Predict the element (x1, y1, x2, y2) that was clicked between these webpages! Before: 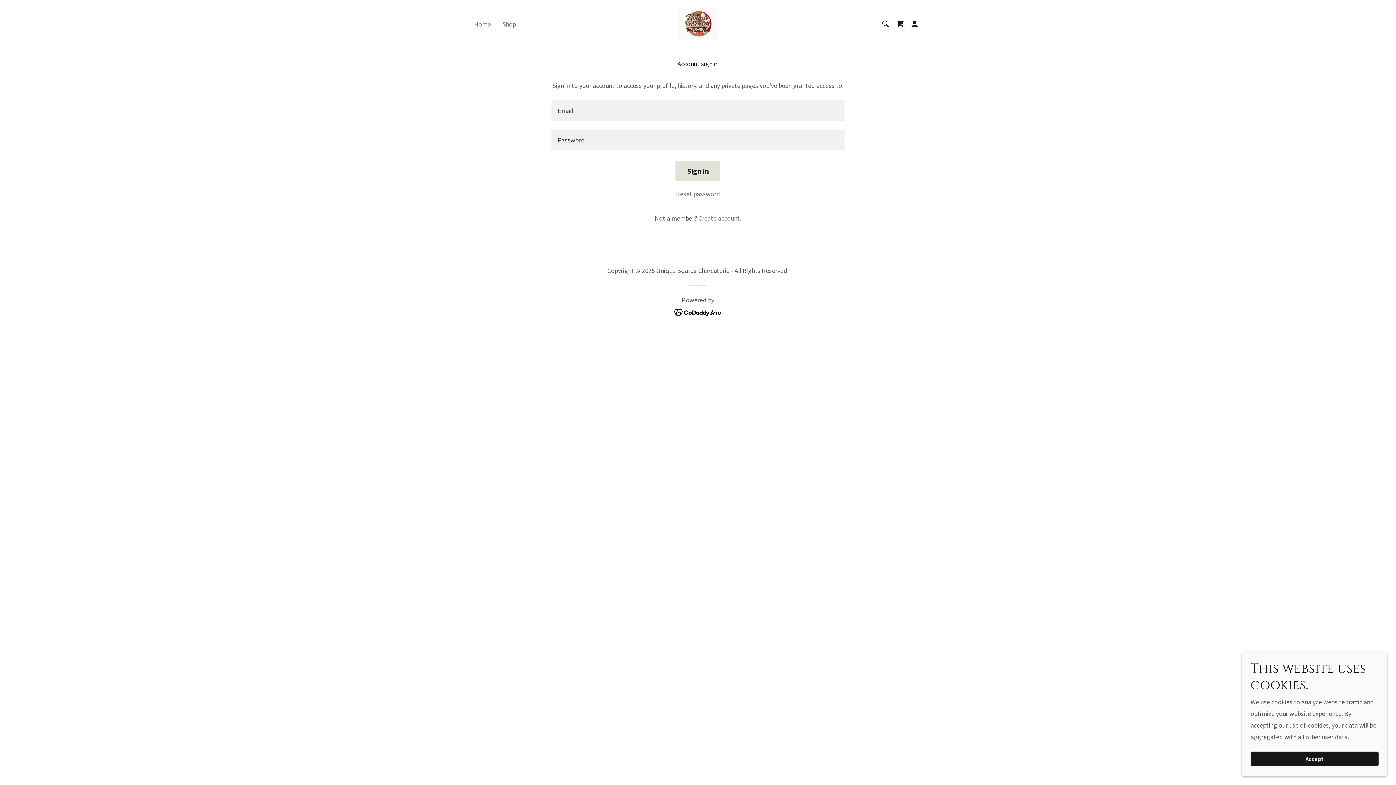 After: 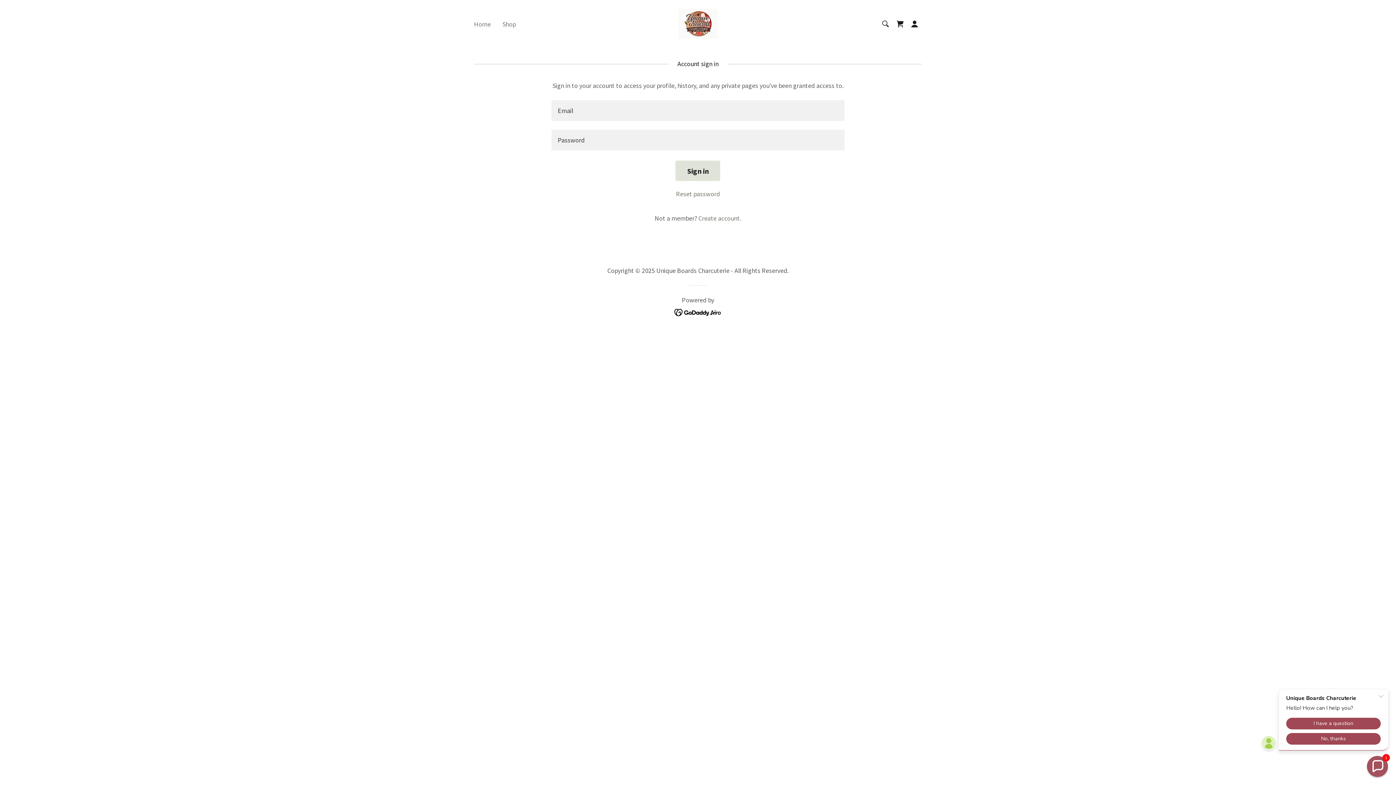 Action: bbox: (1250, 752, 1378, 766) label: Accept